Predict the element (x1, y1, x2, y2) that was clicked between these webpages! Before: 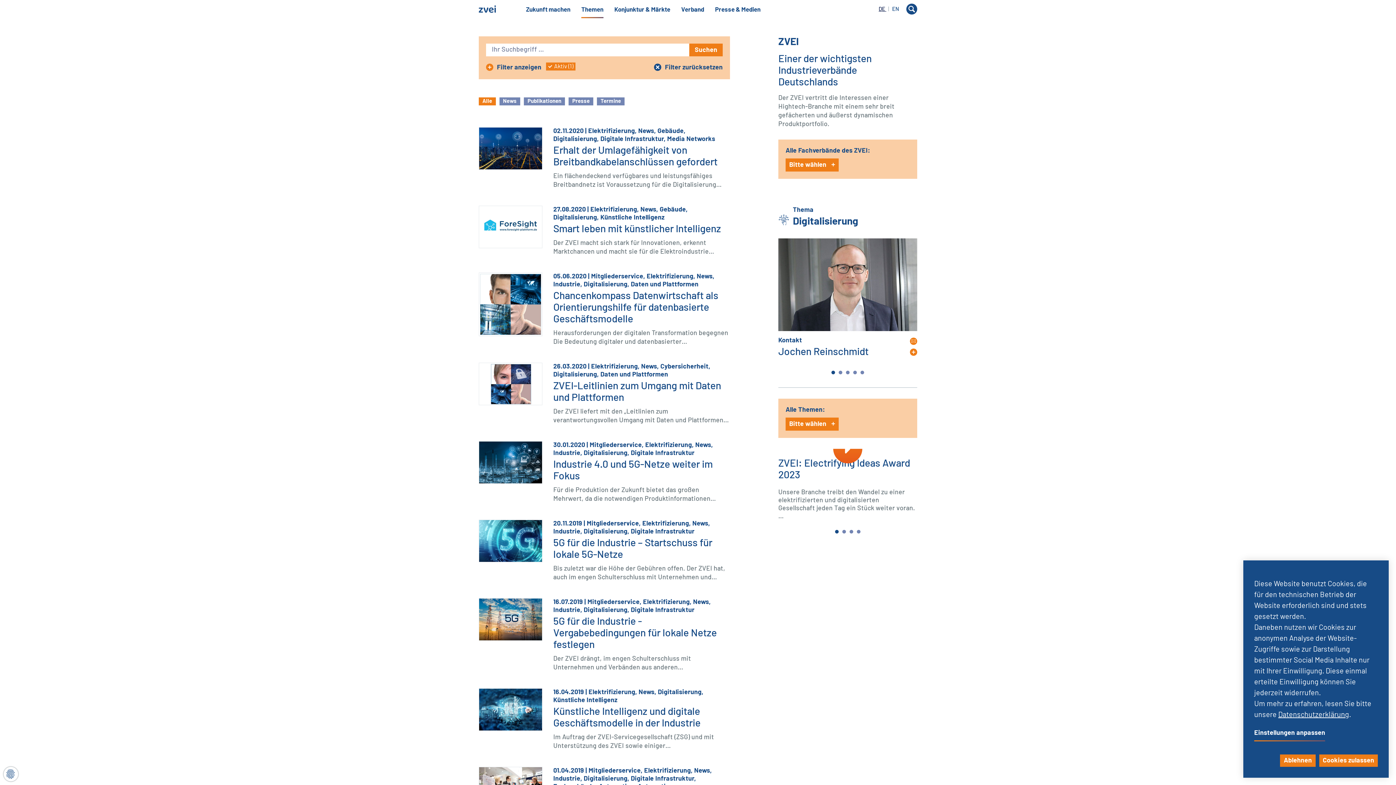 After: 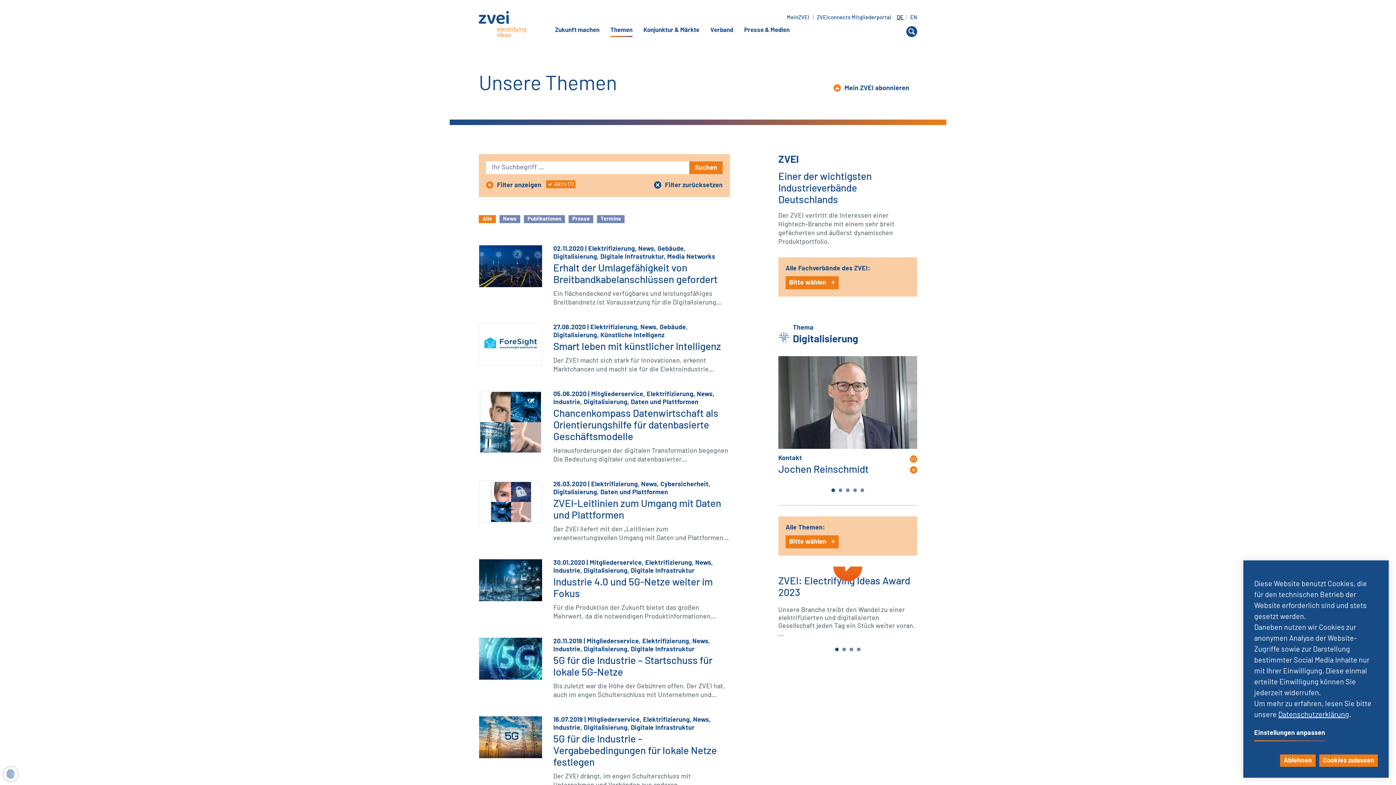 Action: bbox: (910, 337, 917, 345)